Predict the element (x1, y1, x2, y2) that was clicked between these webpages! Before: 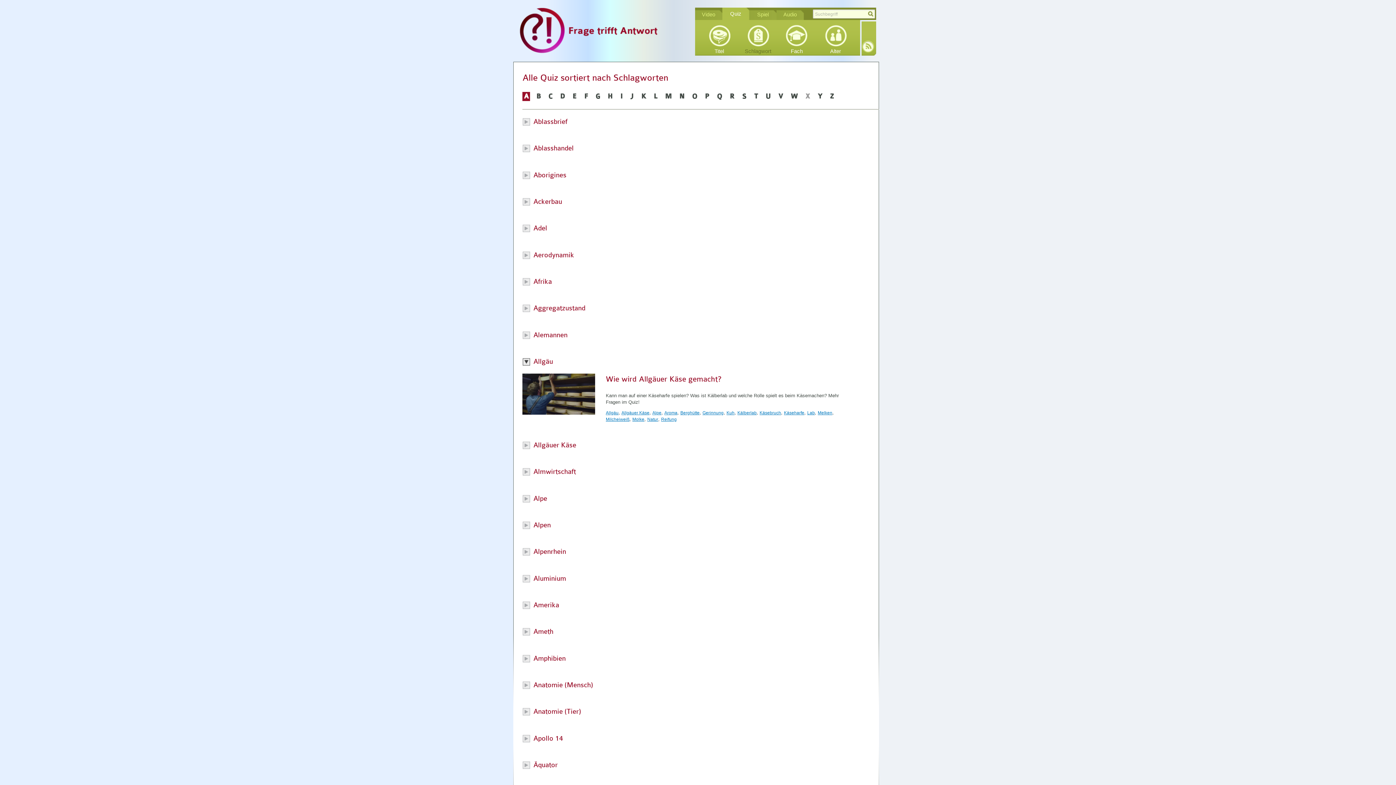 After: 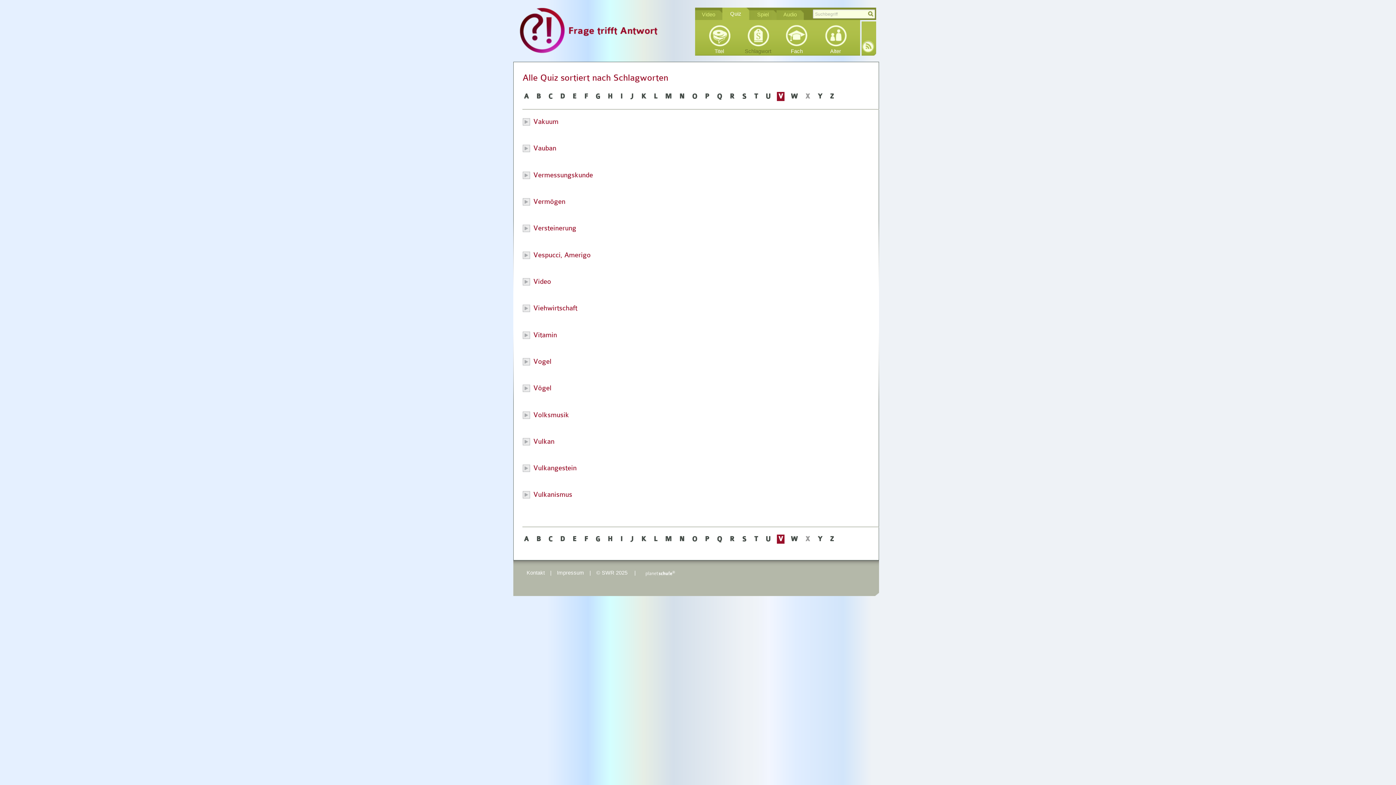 Action: bbox: (777, 92, 784, 101) label: V